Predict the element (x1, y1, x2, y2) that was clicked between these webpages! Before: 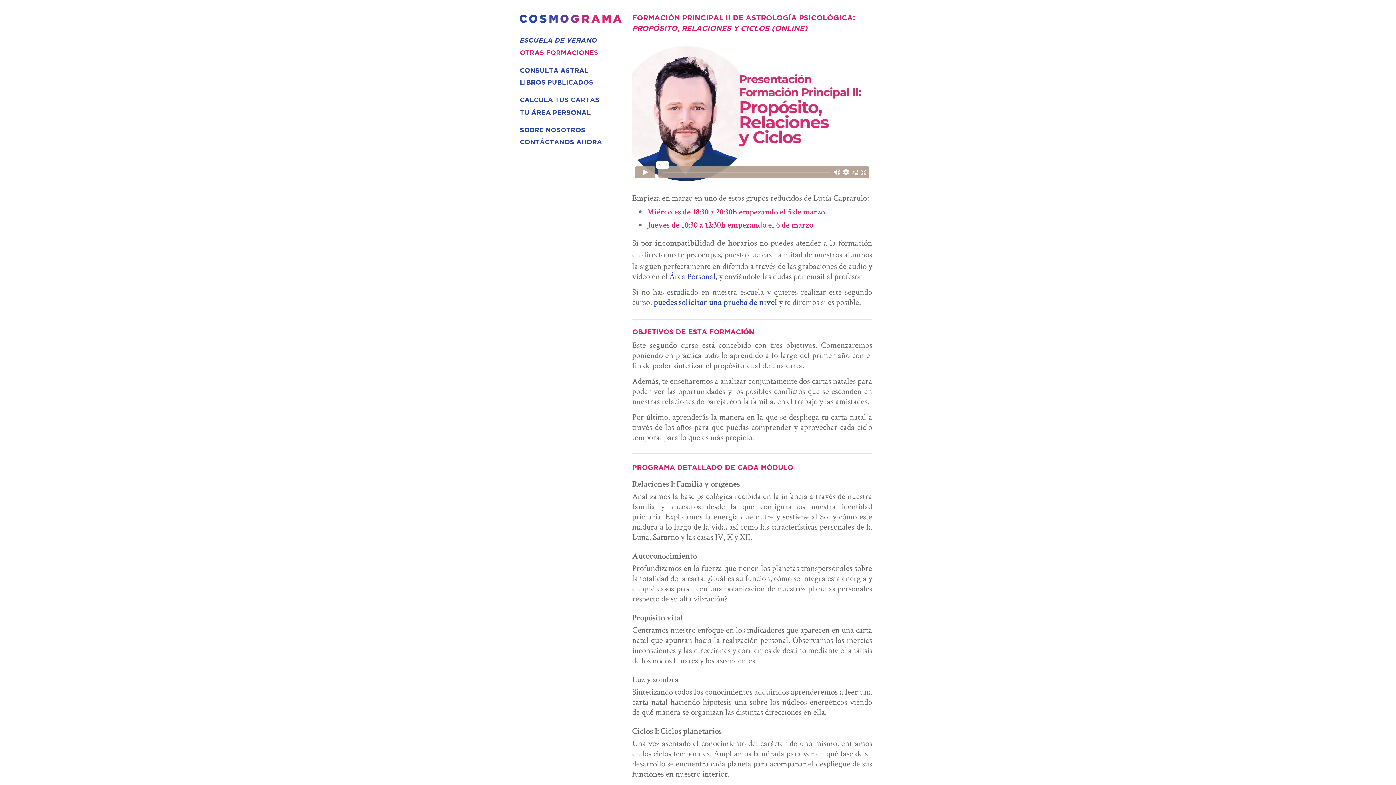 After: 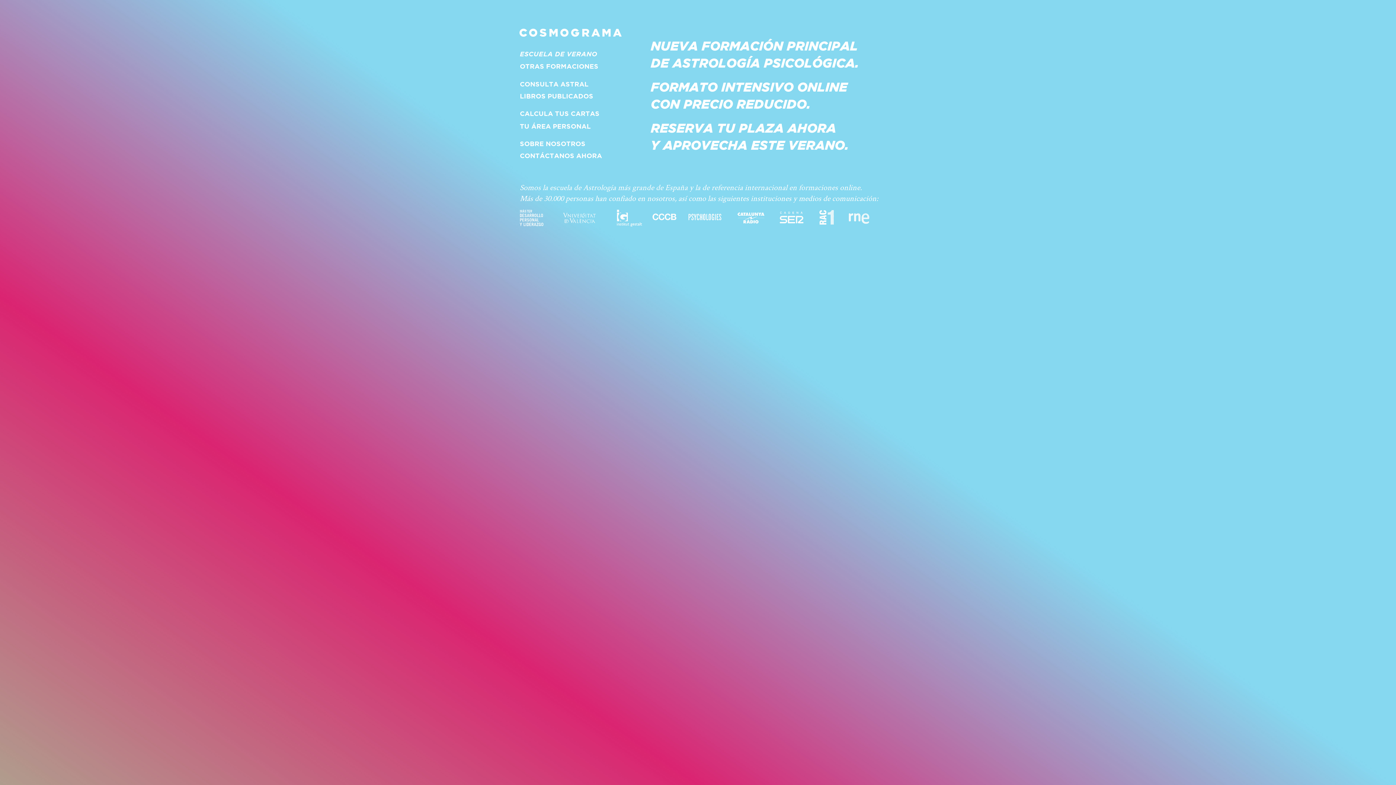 Action: bbox: (519, 14, 621, 24)